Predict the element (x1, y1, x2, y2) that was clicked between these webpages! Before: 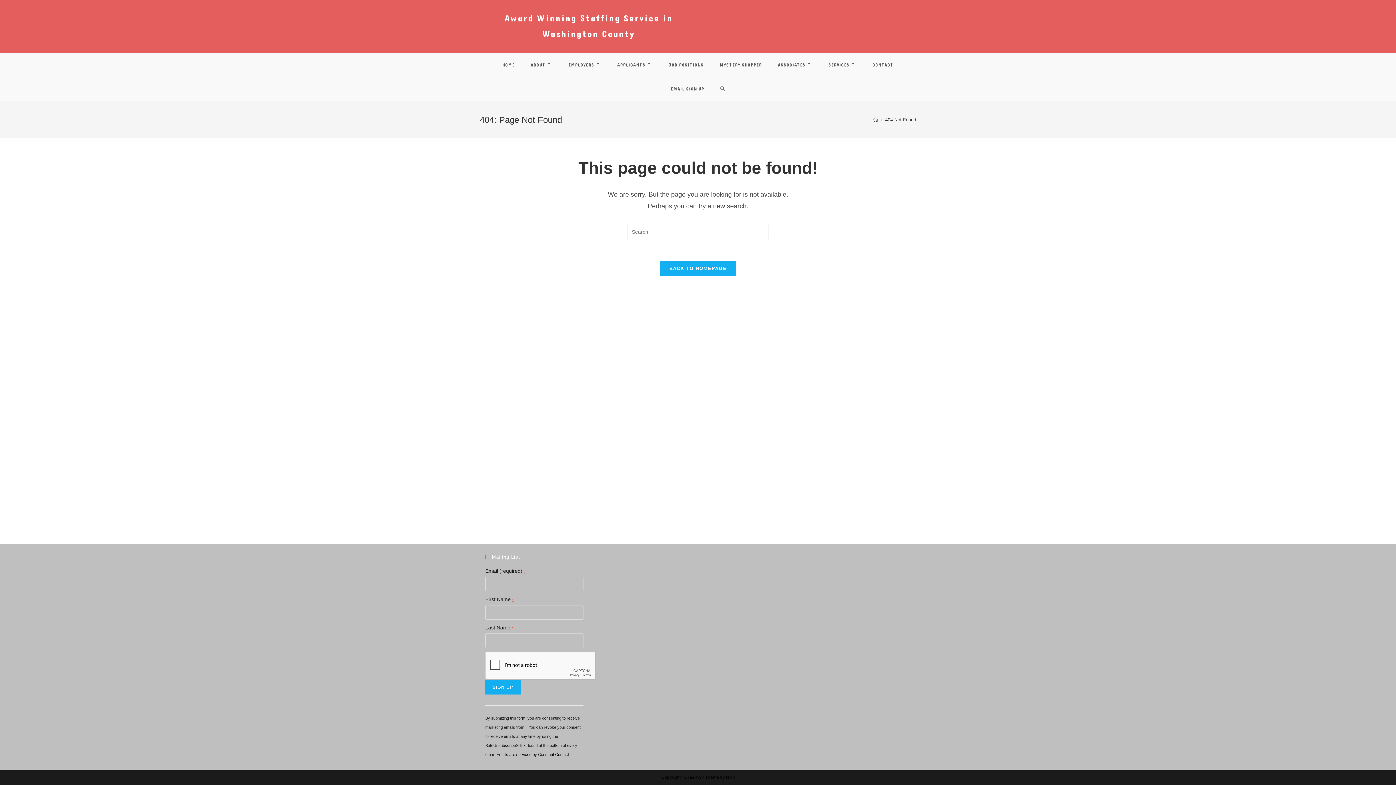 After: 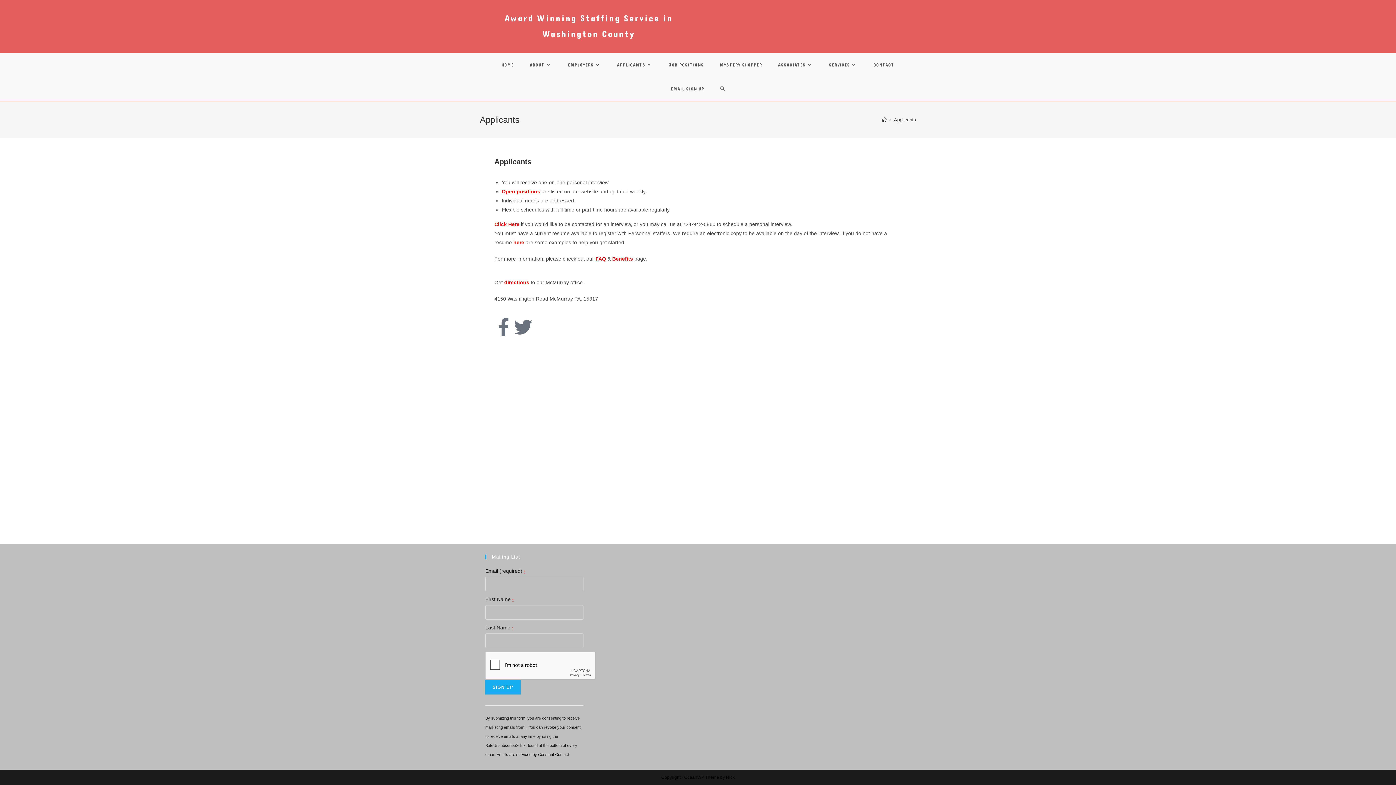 Action: label: APPLICANTS bbox: (609, 53, 660, 77)